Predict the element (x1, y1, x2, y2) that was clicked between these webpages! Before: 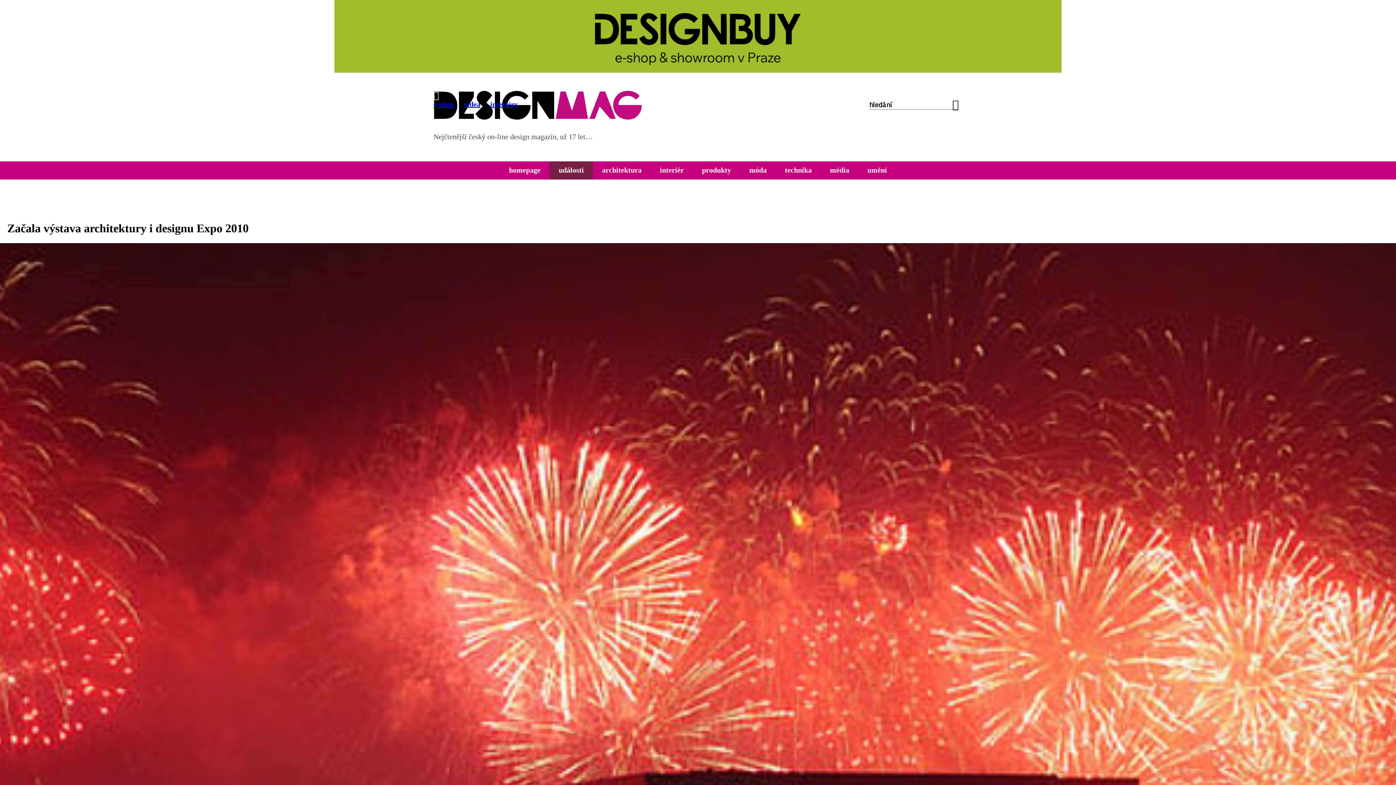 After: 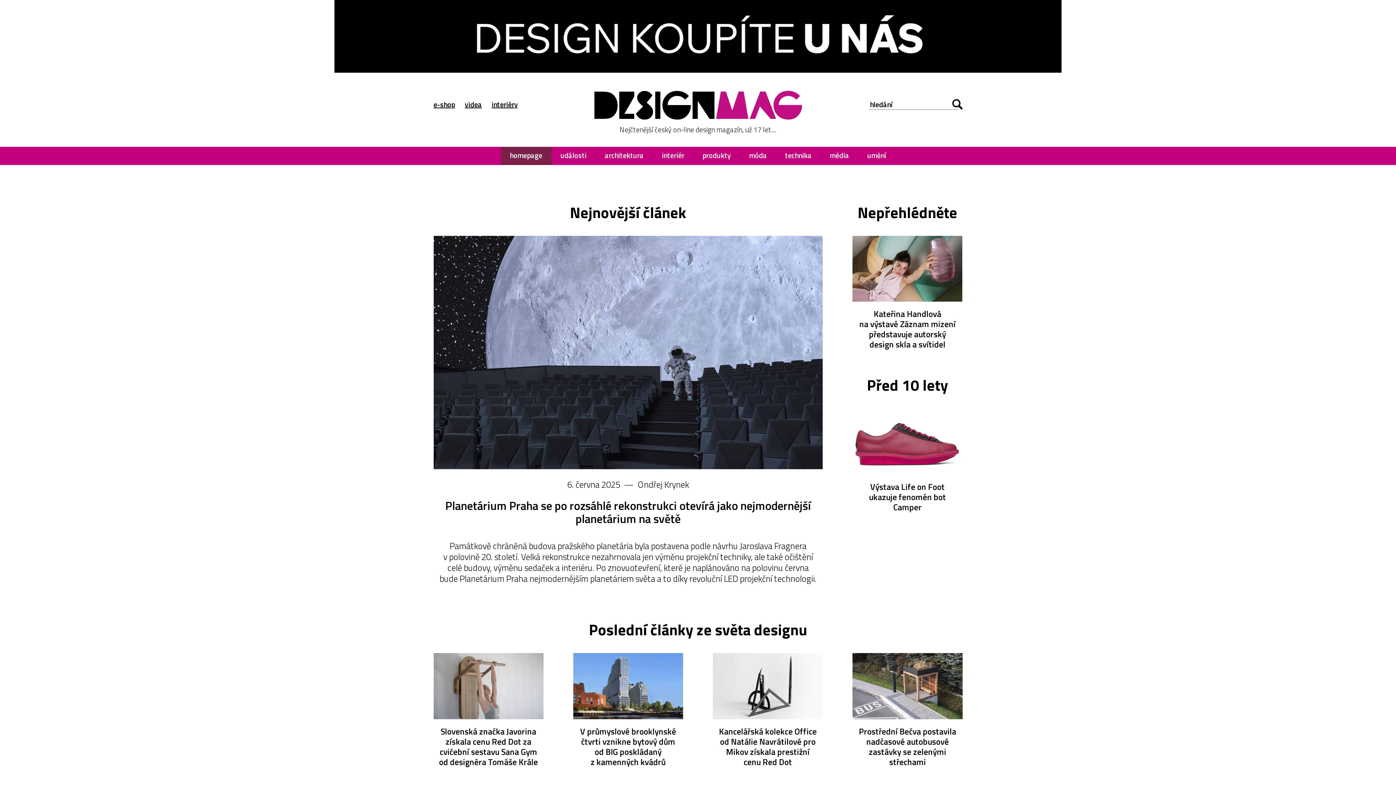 Action: bbox: (433, 90, 642, 119)